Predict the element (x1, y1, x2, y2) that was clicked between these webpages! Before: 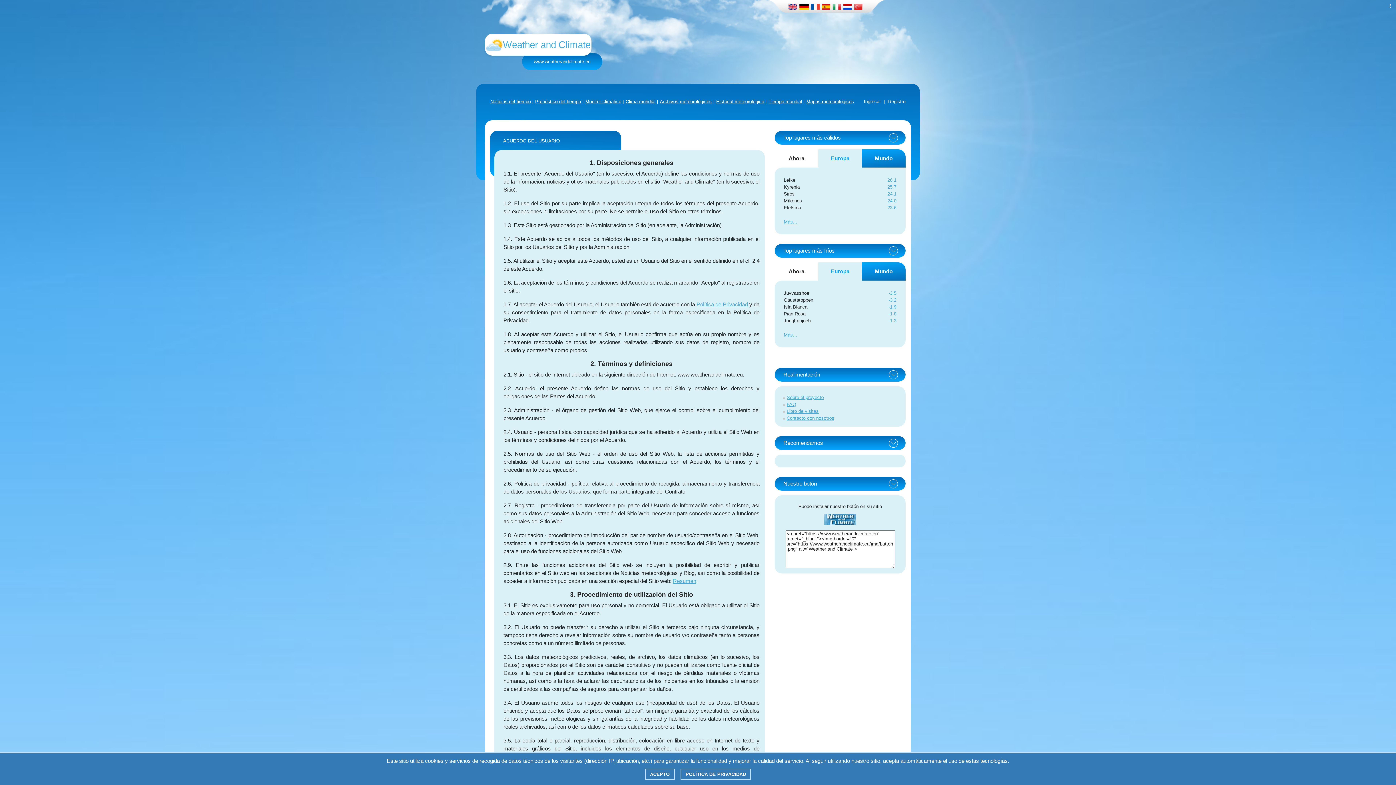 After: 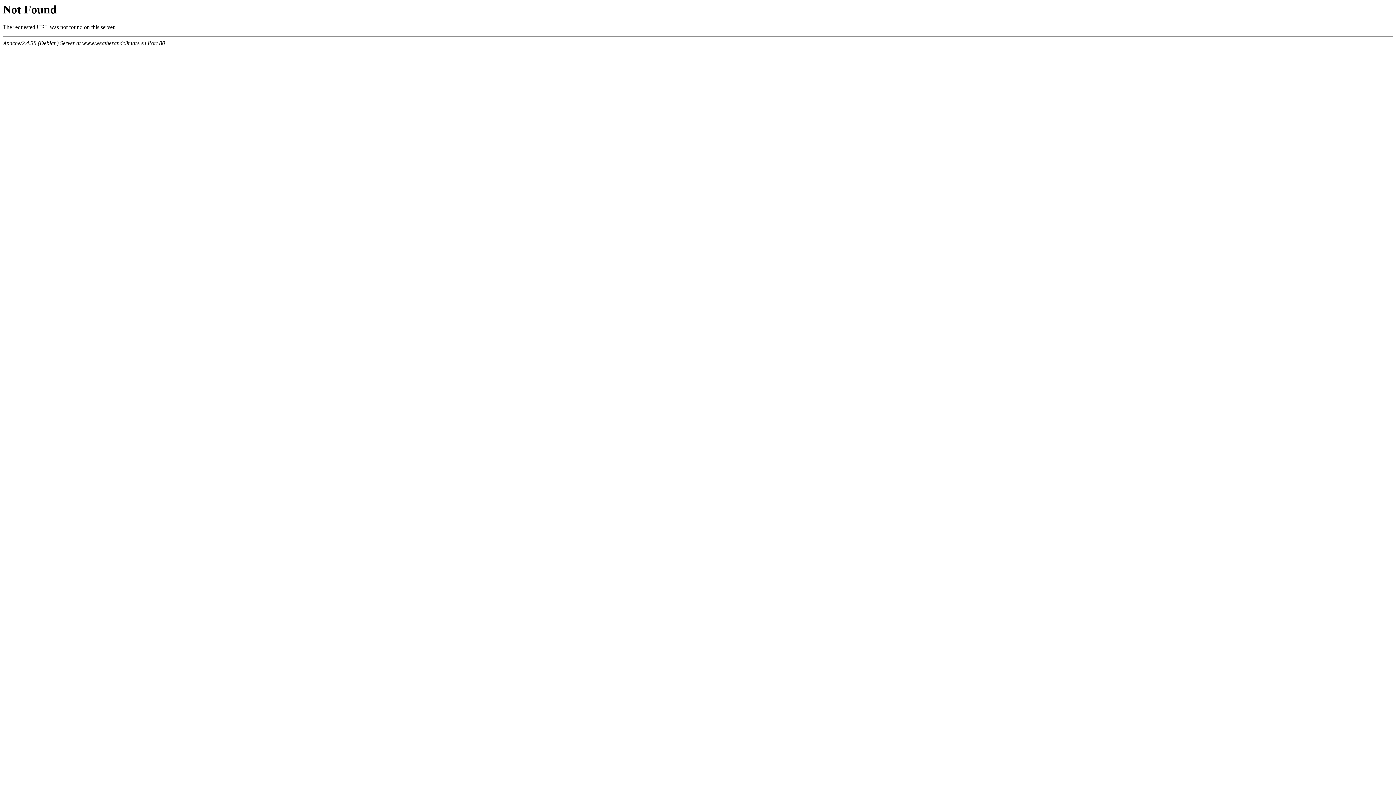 Action: bbox: (786, 408, 818, 414) label: Libro de visitas